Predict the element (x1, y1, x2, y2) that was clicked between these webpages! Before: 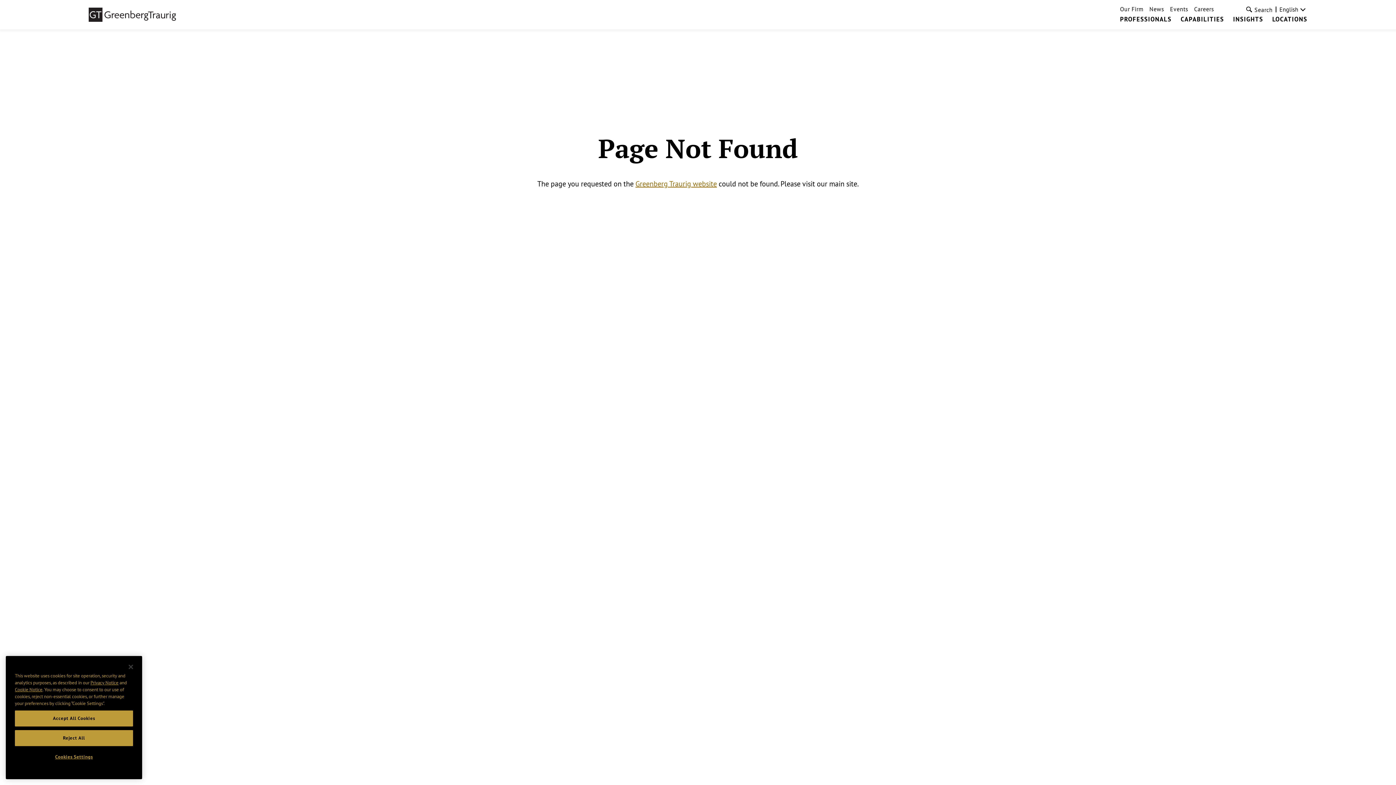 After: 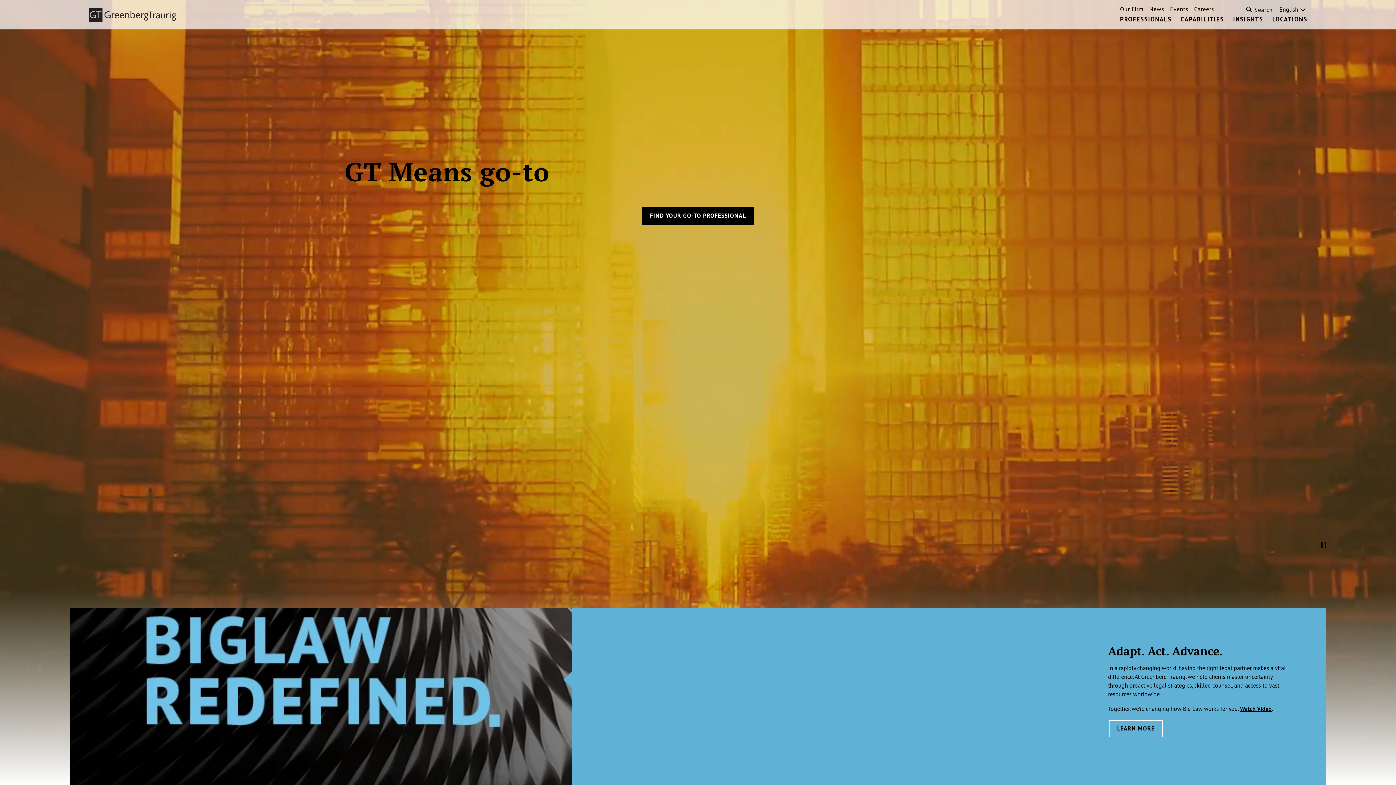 Action: bbox: (88, 7, 175, 21)